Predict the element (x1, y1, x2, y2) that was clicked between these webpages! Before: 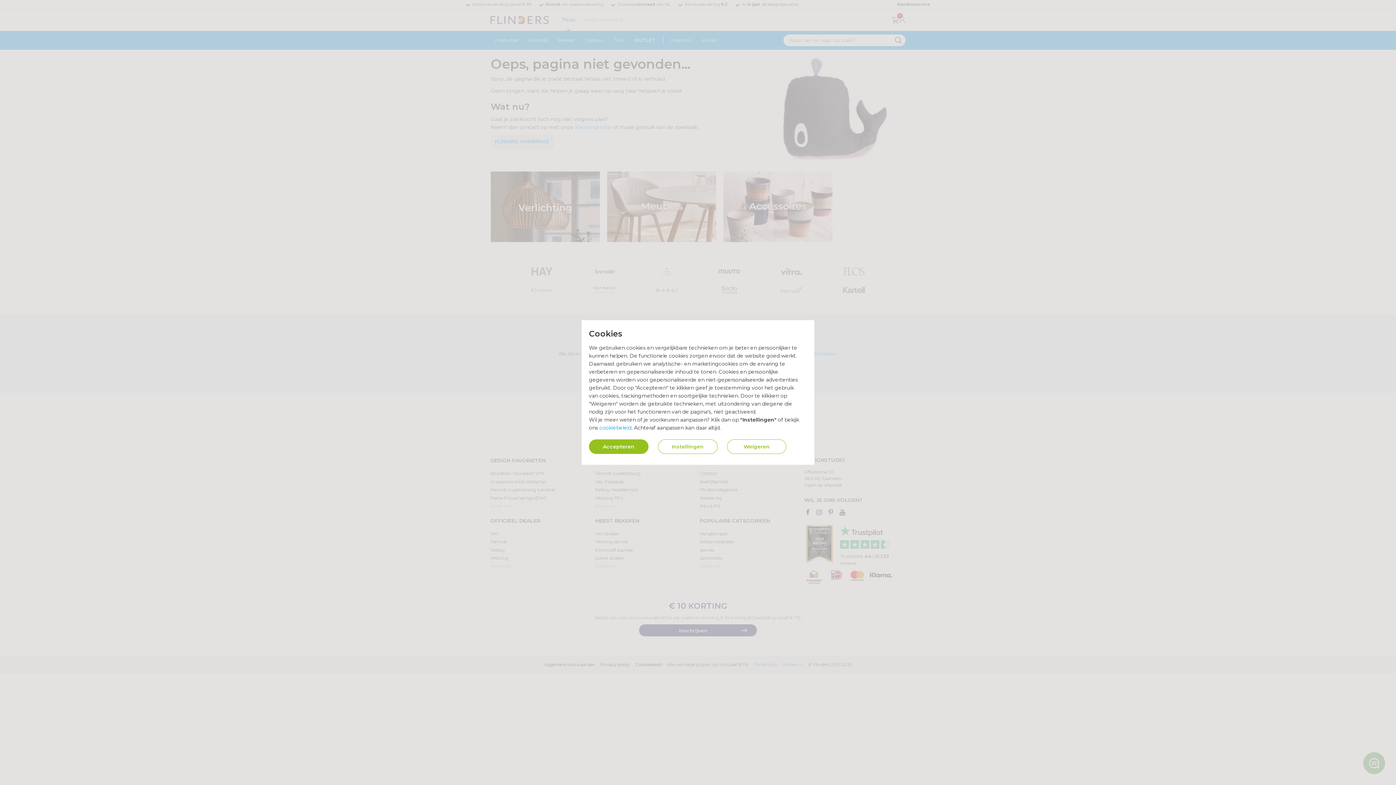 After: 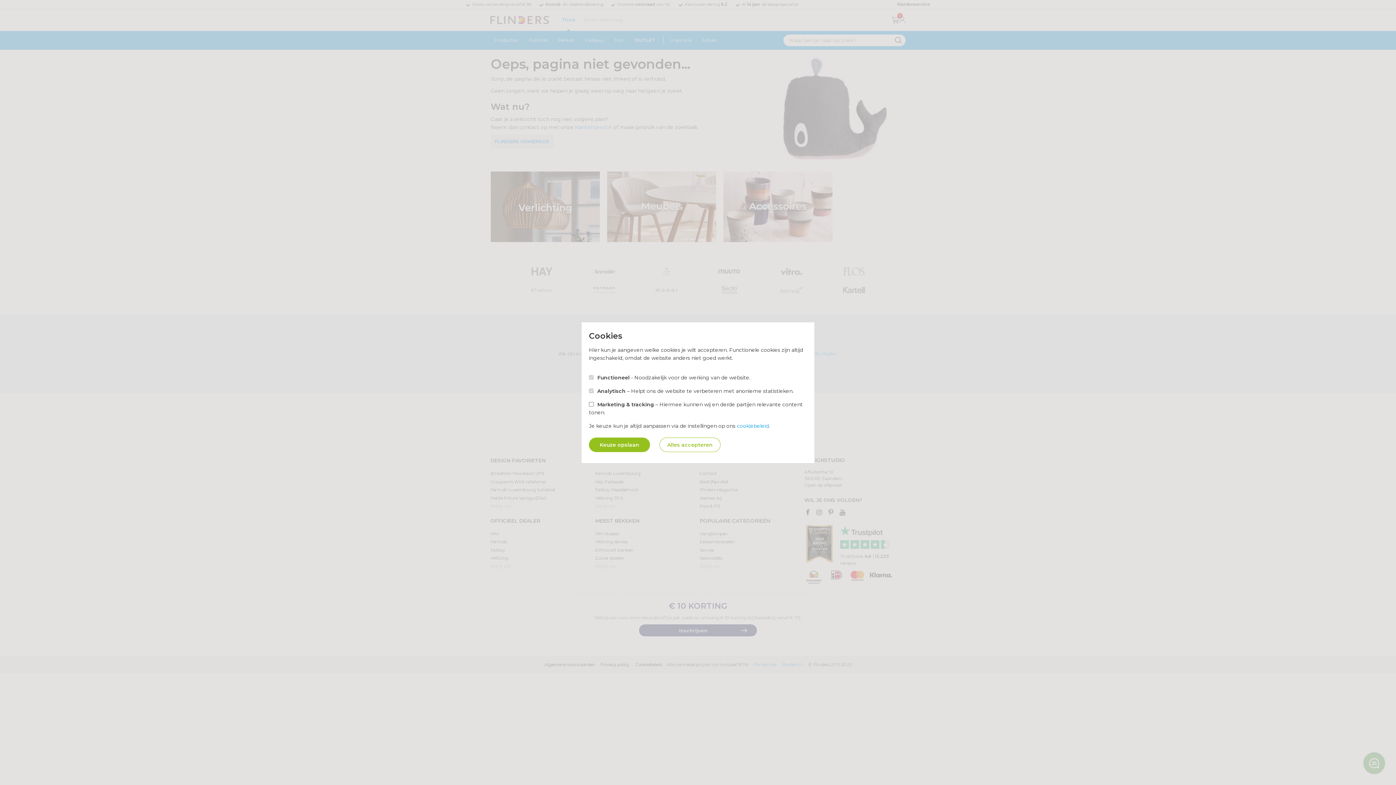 Action: bbox: (658, 439, 717, 454) label: Instellingen